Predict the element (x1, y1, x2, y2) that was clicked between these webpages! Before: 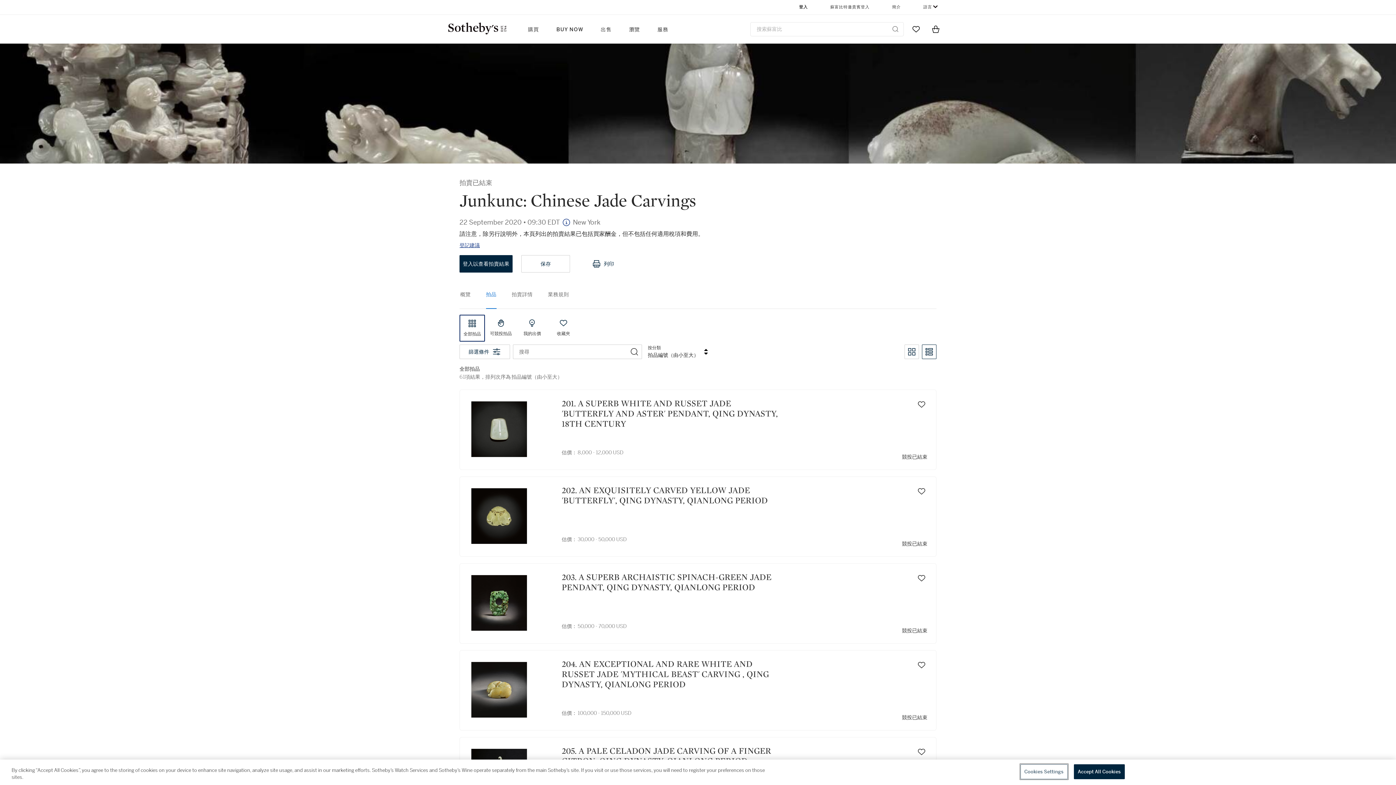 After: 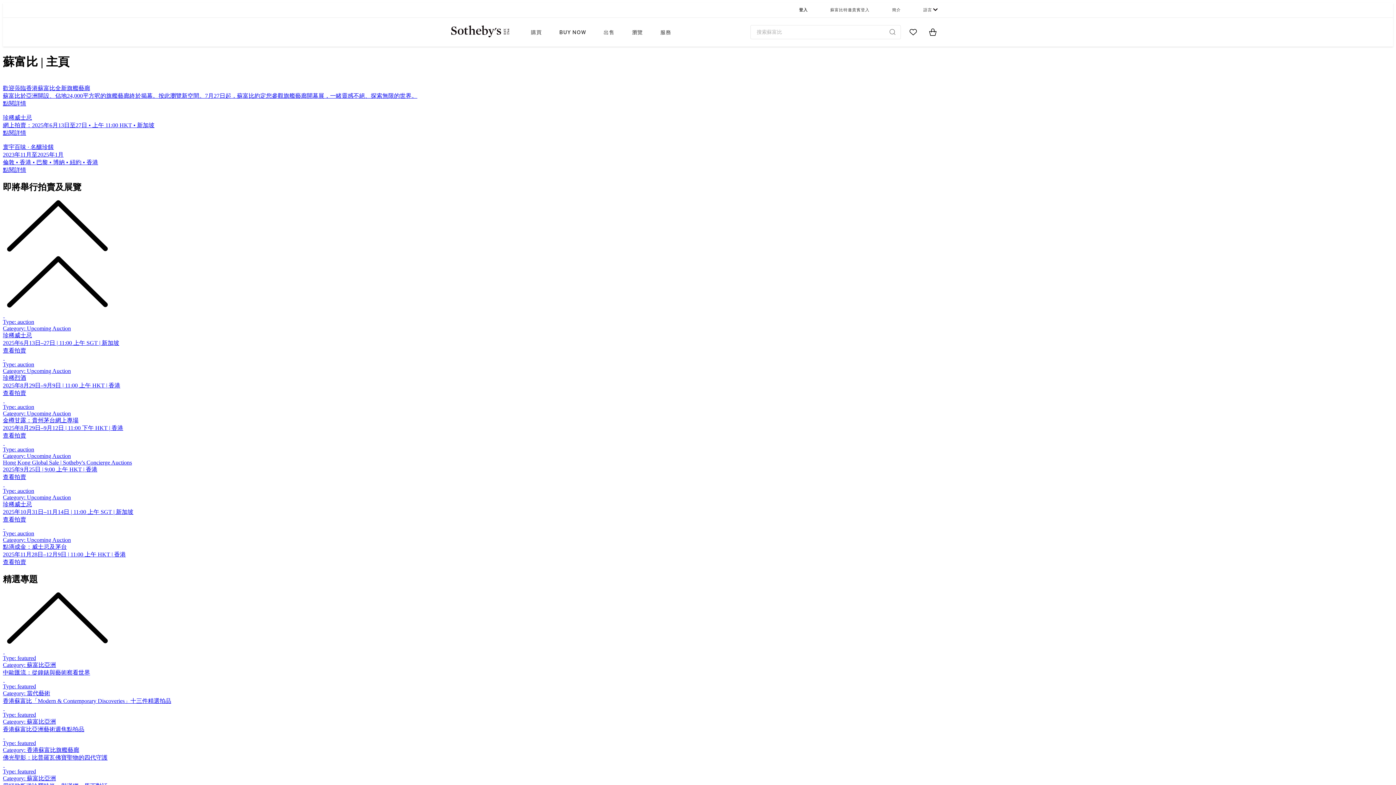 Action: bbox: (448, 22, 506, 34)